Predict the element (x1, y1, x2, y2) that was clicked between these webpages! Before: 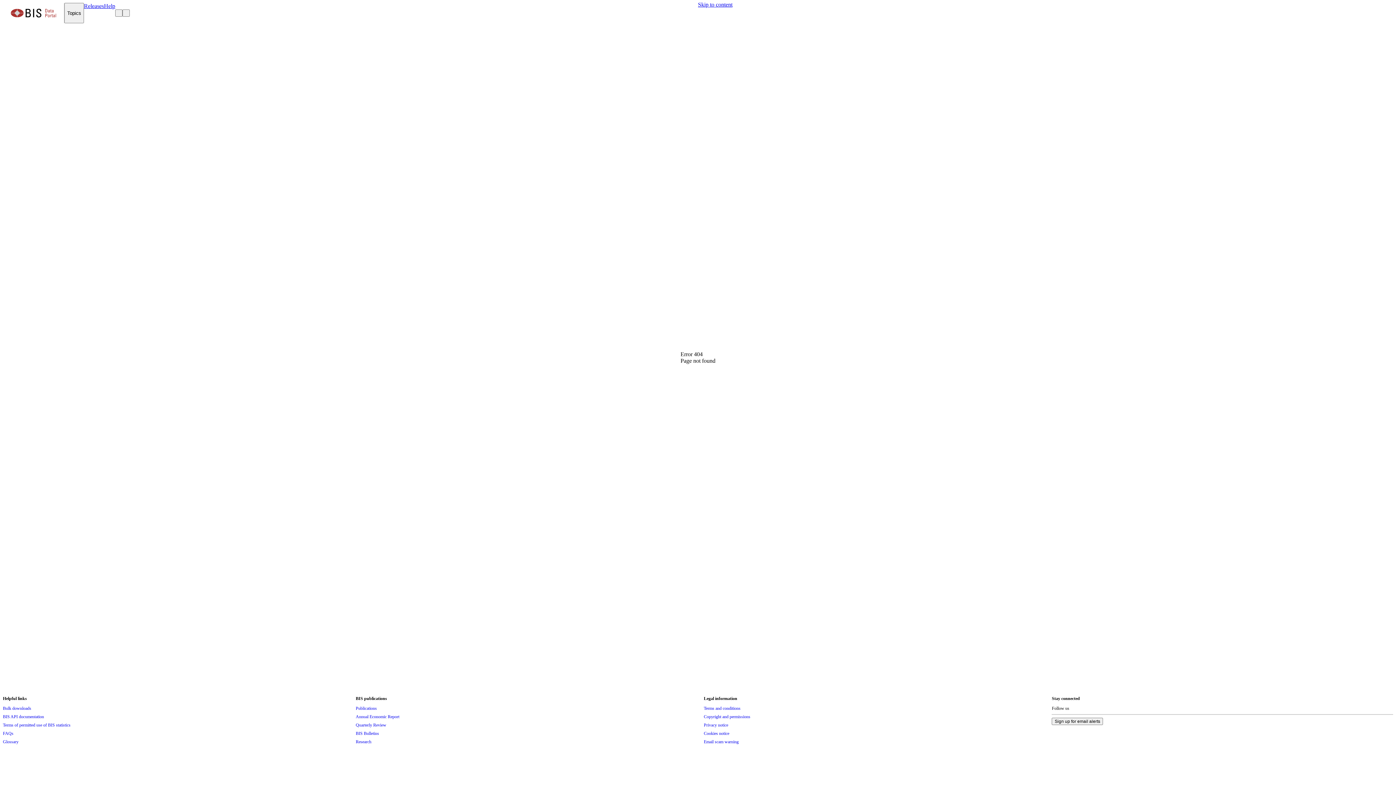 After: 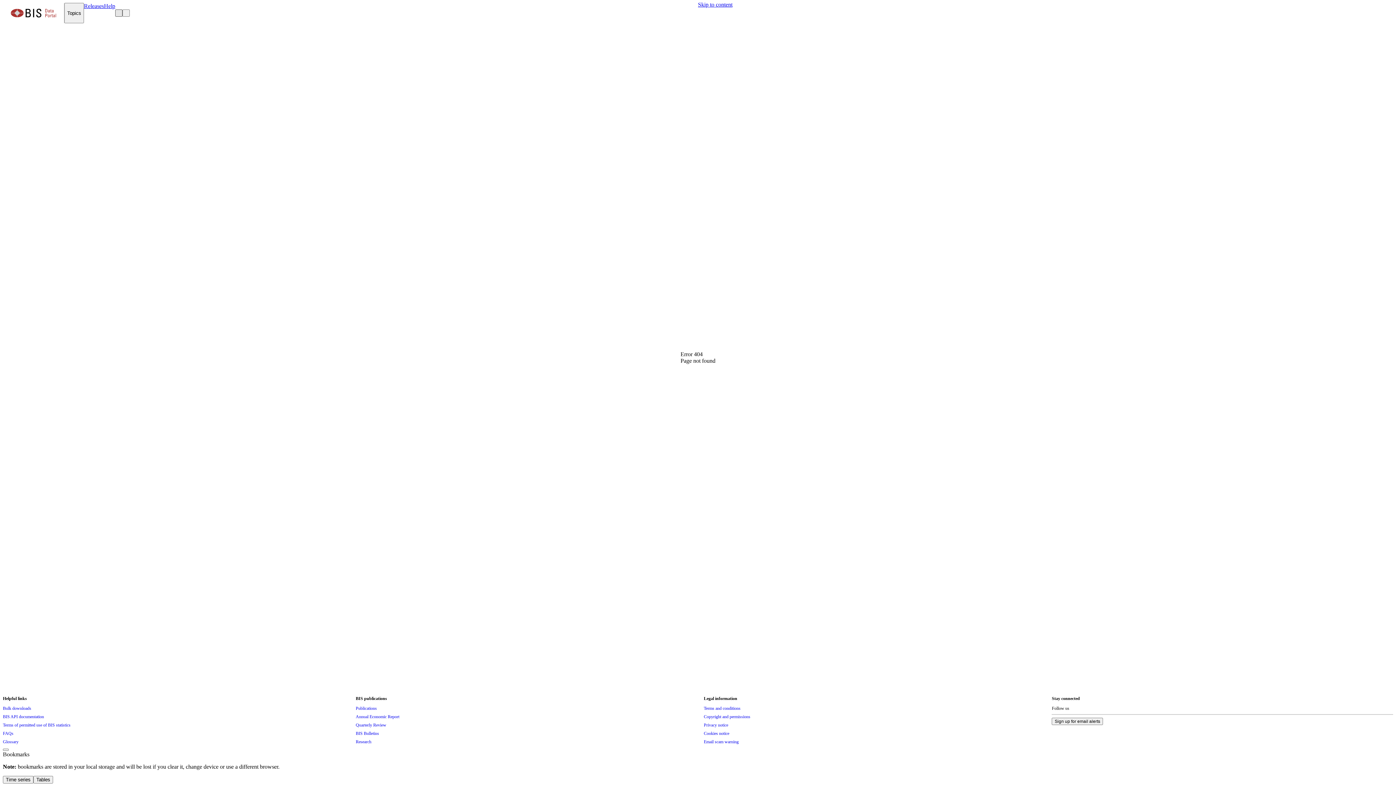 Action: label: Bookmarks bbox: (115, 9, 122, 16)